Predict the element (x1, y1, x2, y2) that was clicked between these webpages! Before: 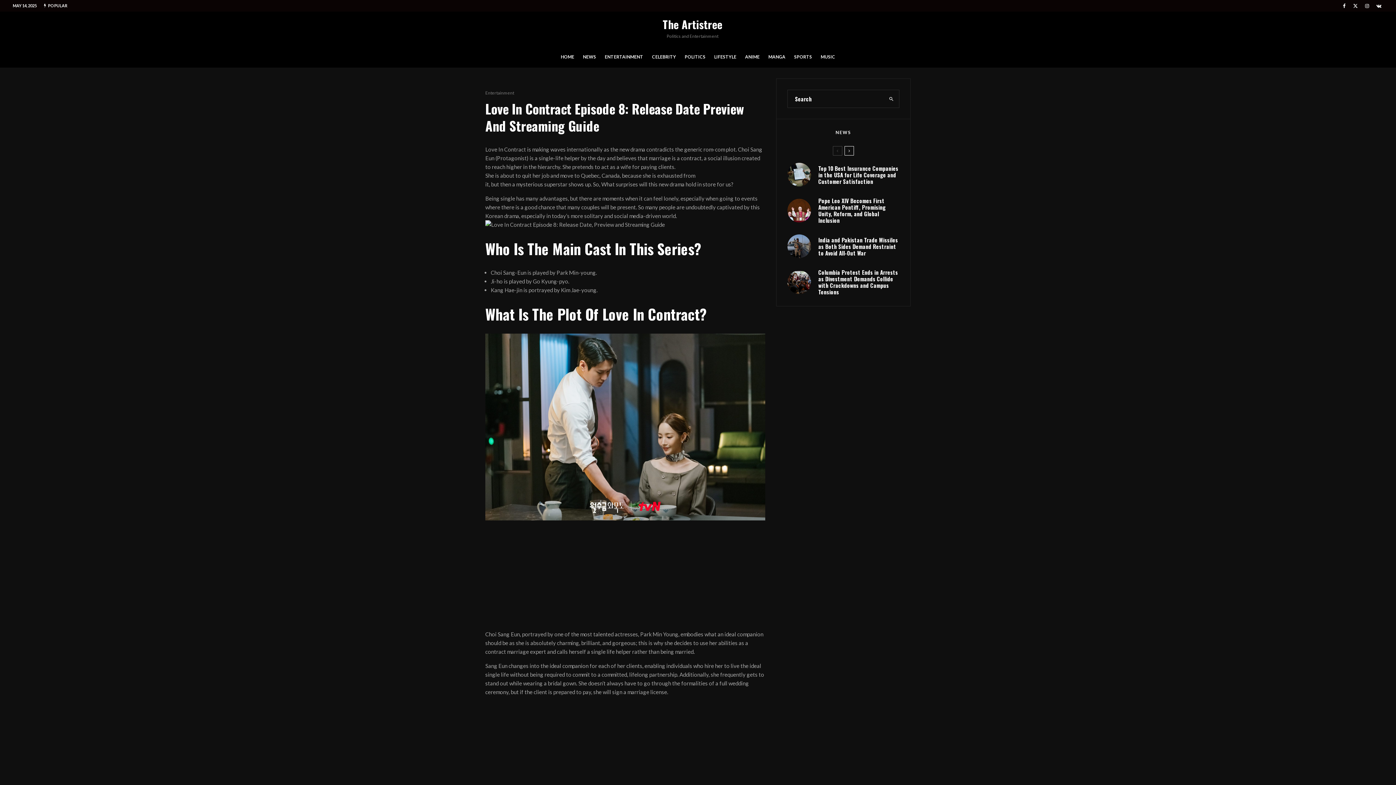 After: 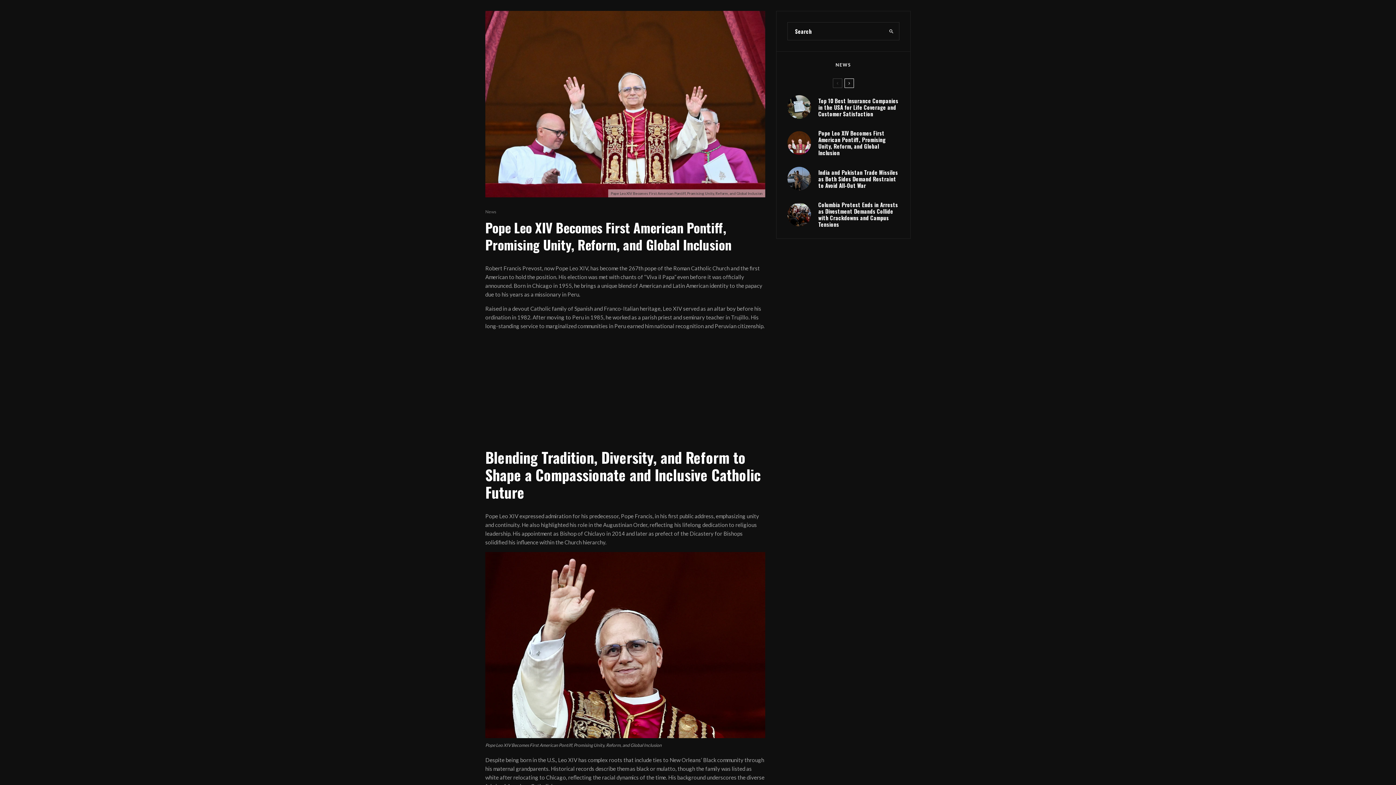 Action: label: Pope Leo XIV Becomes First American Pontiff, Promising Unity, Reform, and Global Inclusion bbox: (818, 197, 899, 223)